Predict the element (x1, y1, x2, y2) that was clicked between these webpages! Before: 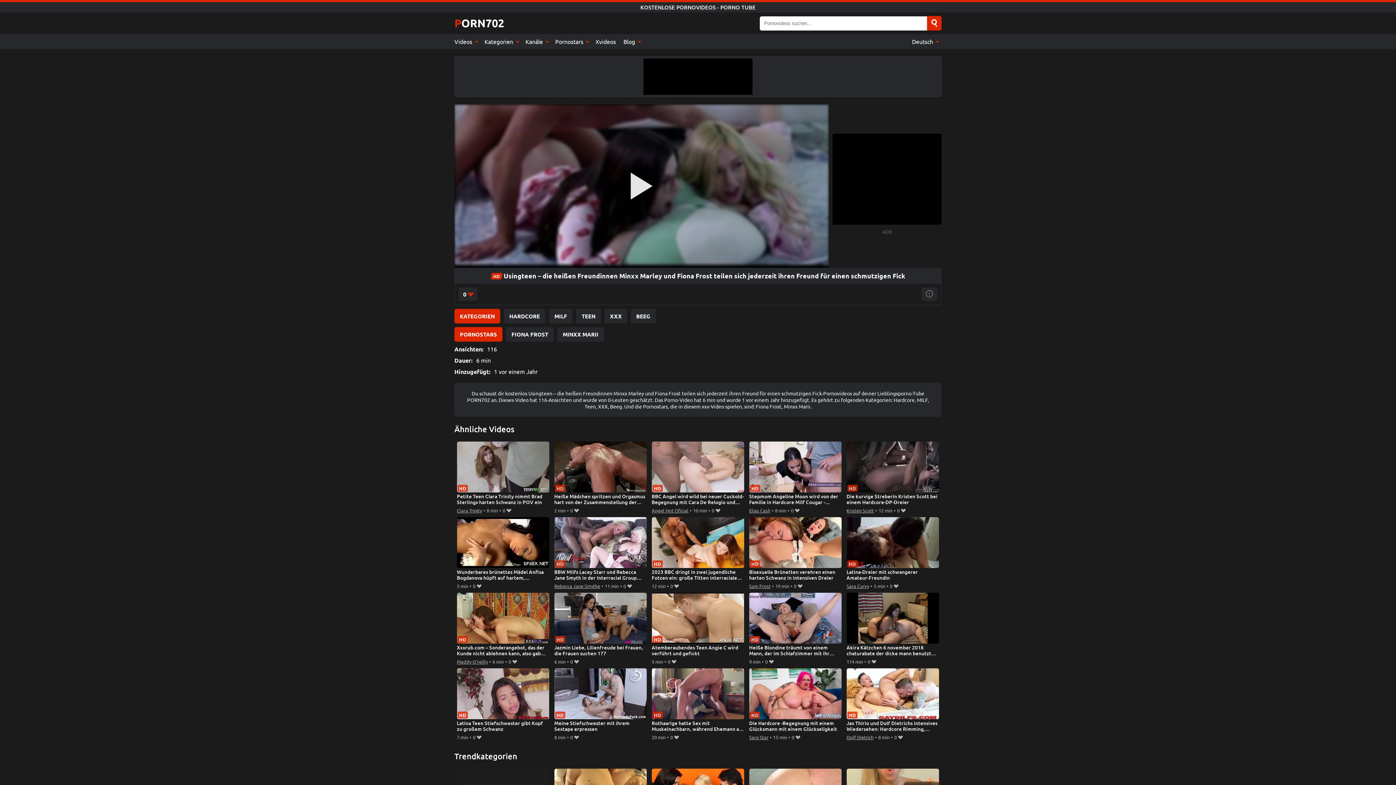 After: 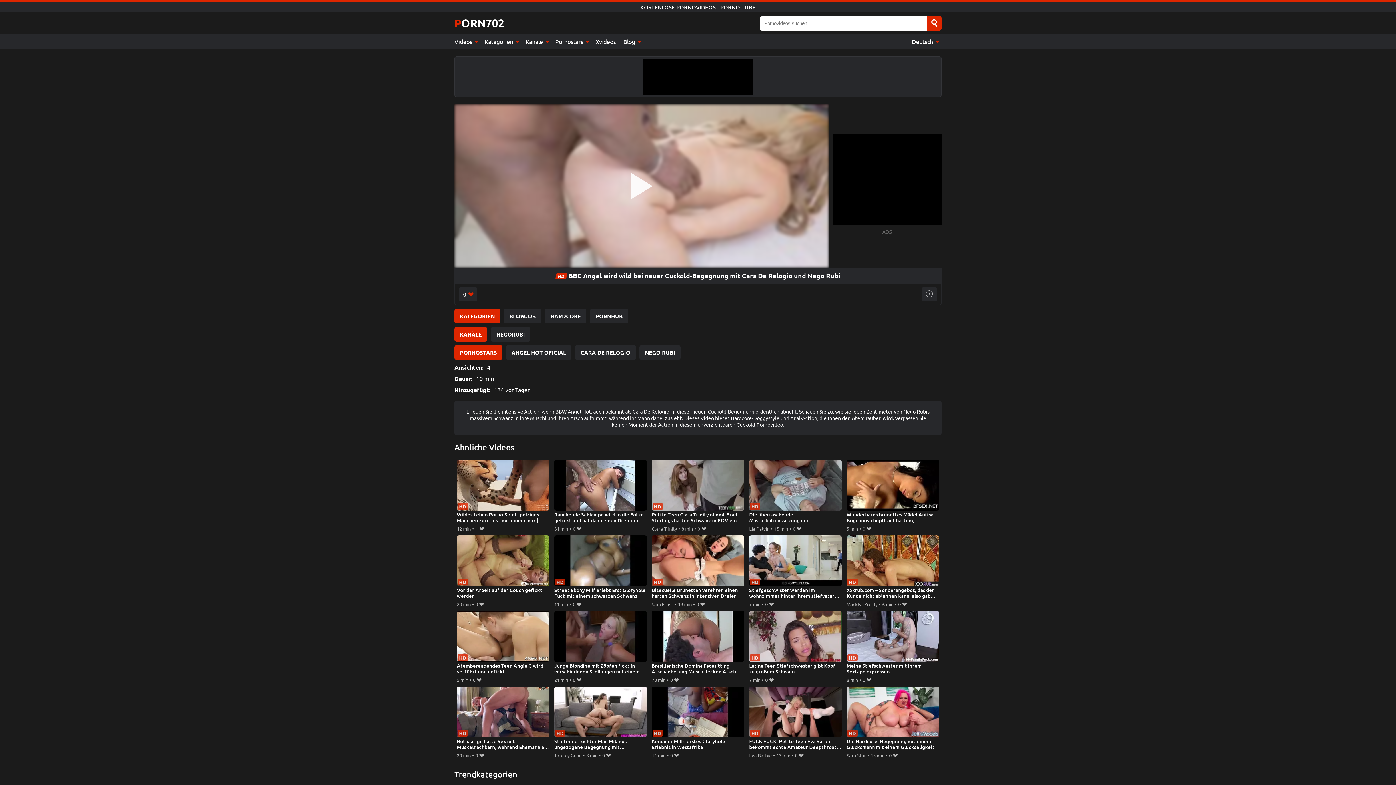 Action: bbox: (651, 441, 744, 506) label: BBC Angel wird wild bei neuer Cuckold-Begegnung mit Cara De Relogio und Nego Rubi